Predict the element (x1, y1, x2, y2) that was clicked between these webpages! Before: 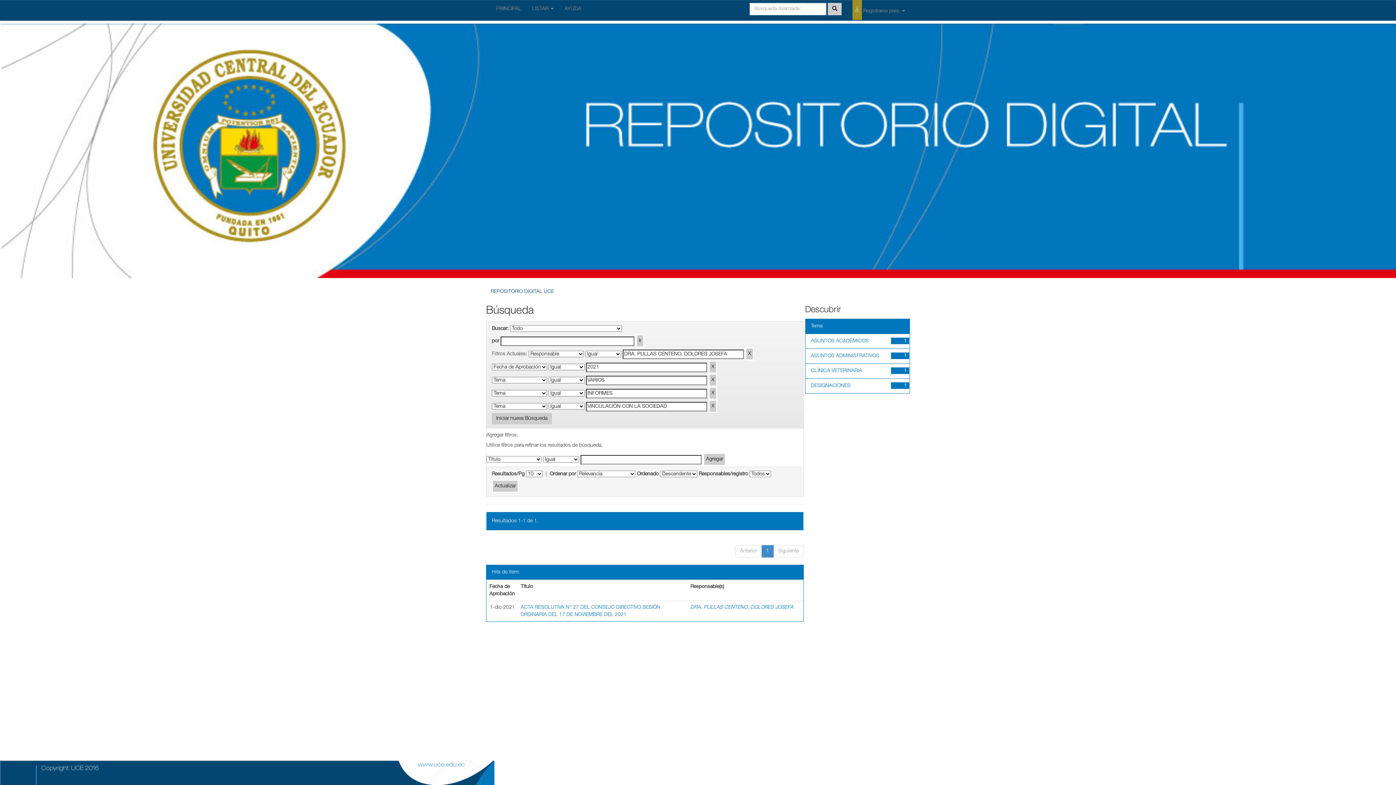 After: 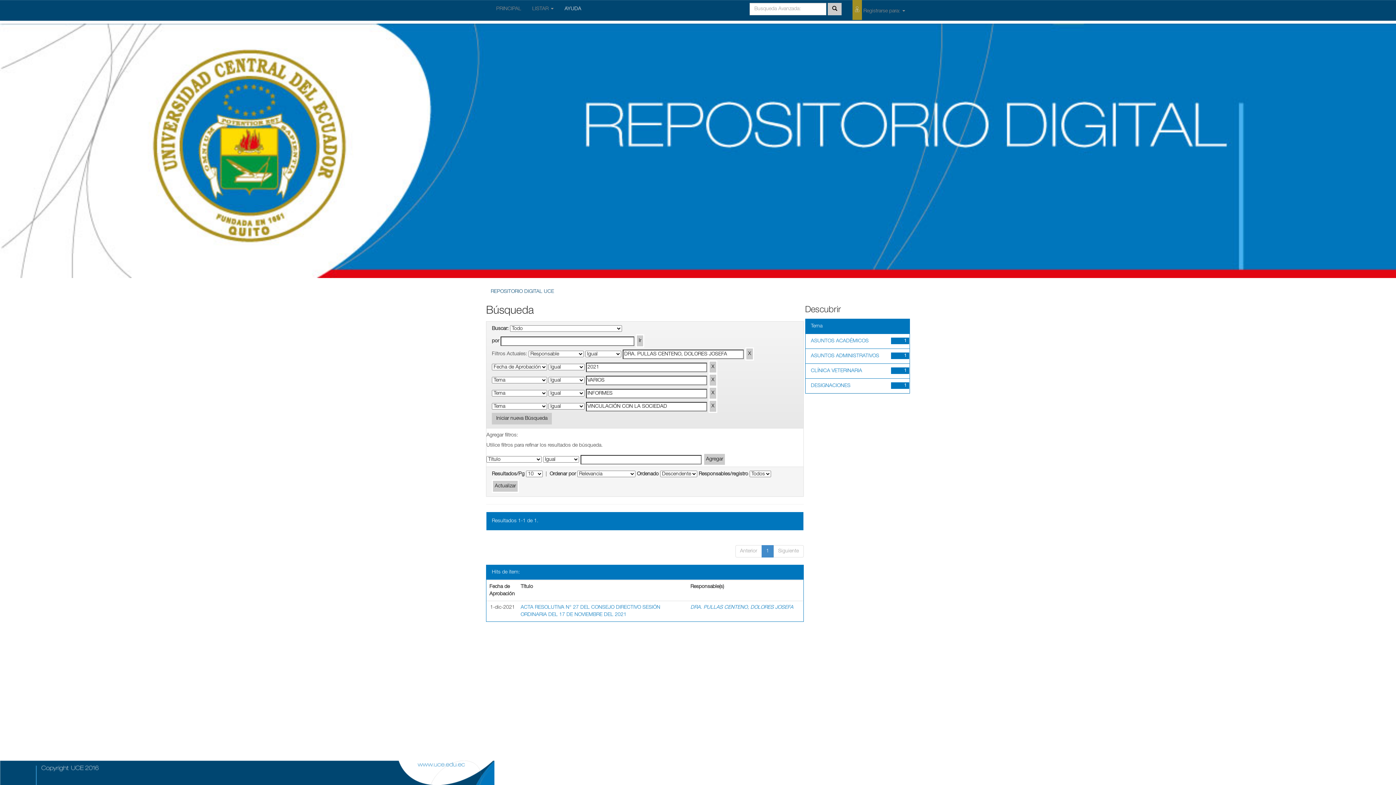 Action: label: AYUDA bbox: (559, 0, 586, 18)